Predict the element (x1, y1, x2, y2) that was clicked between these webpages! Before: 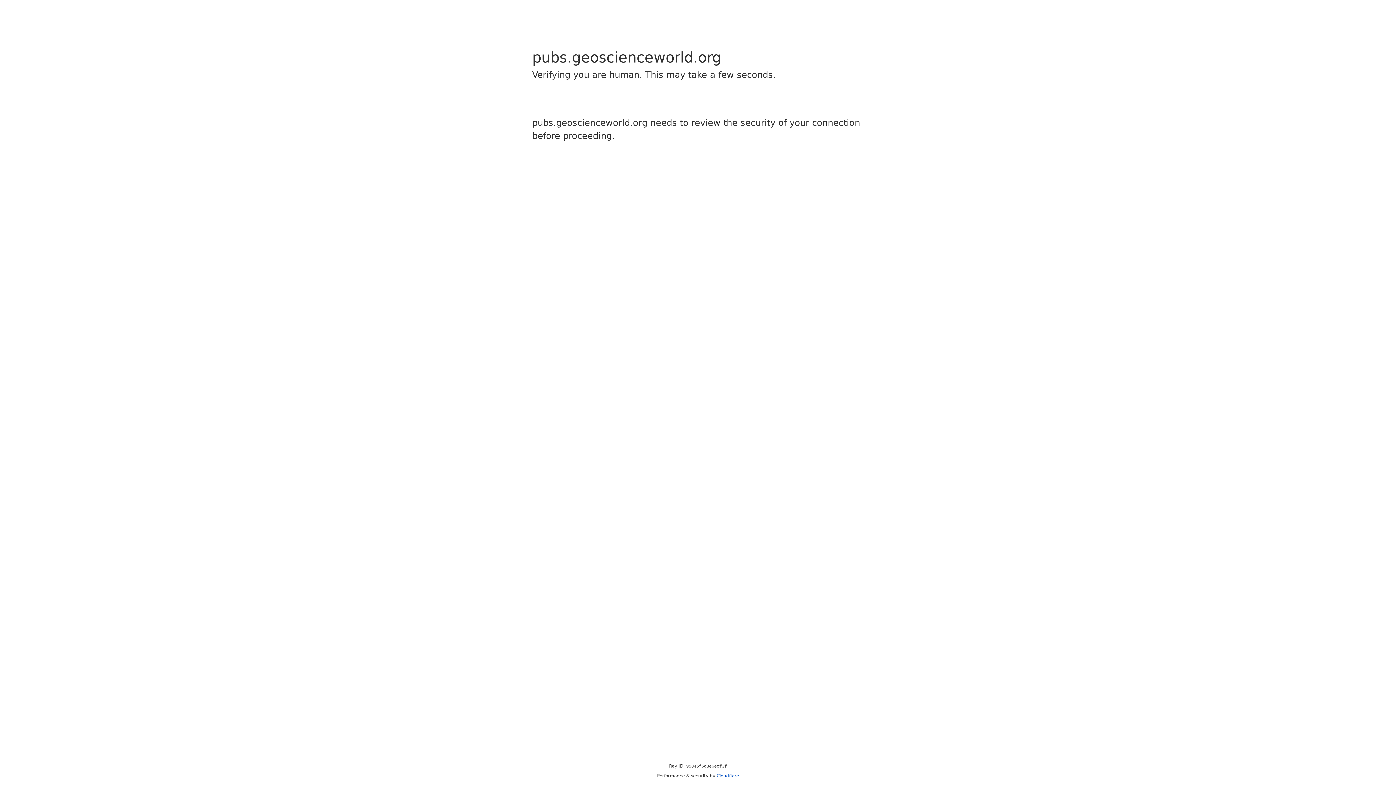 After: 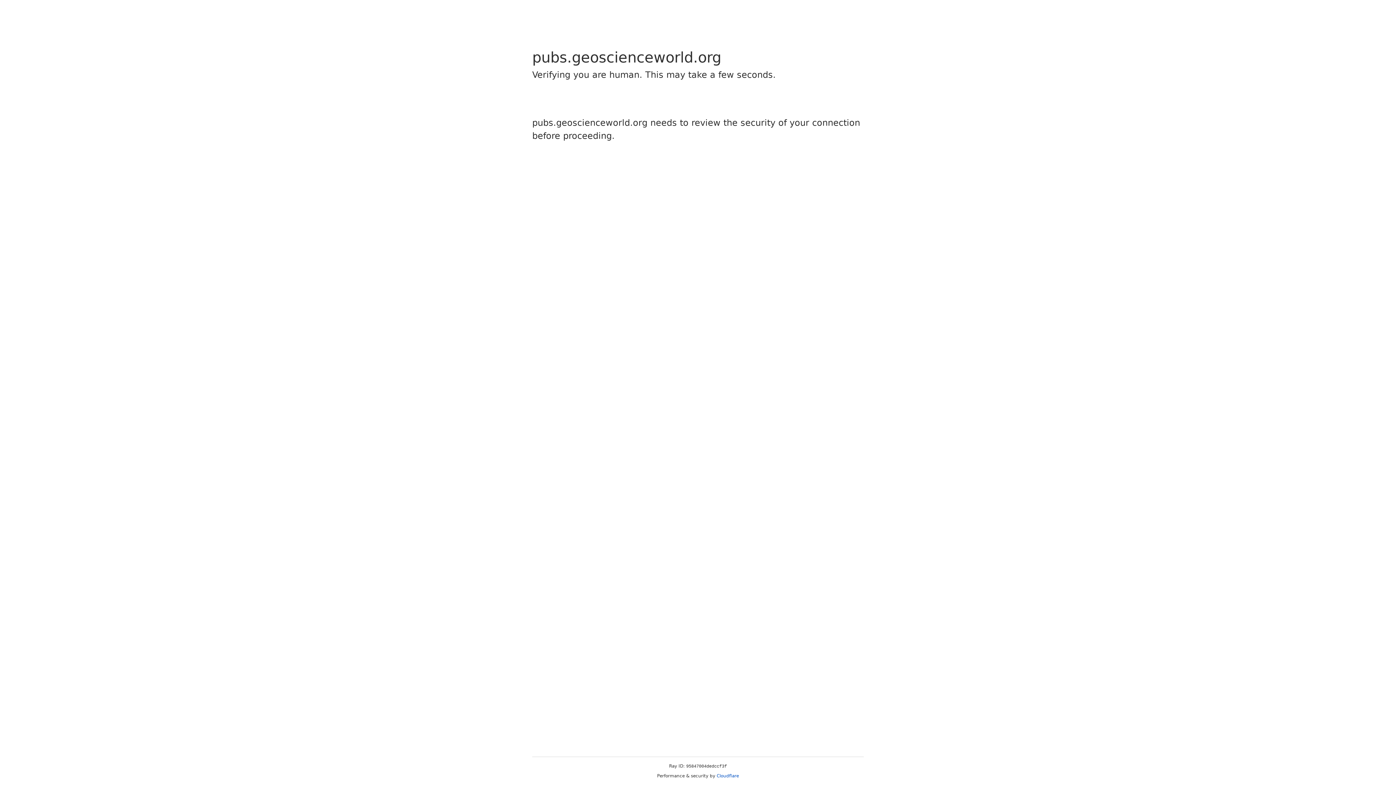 Action: bbox: (716, 773, 739, 778) label: Cloudflare